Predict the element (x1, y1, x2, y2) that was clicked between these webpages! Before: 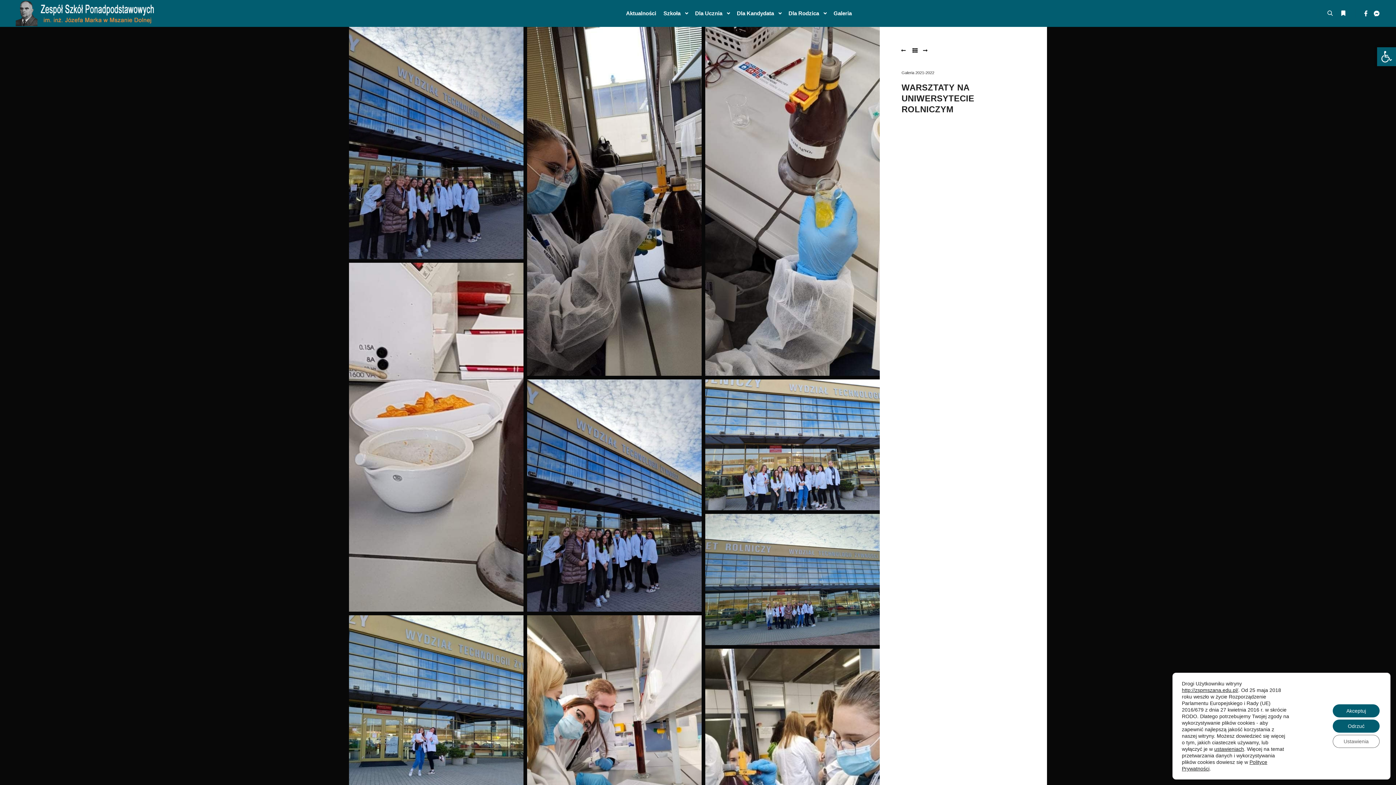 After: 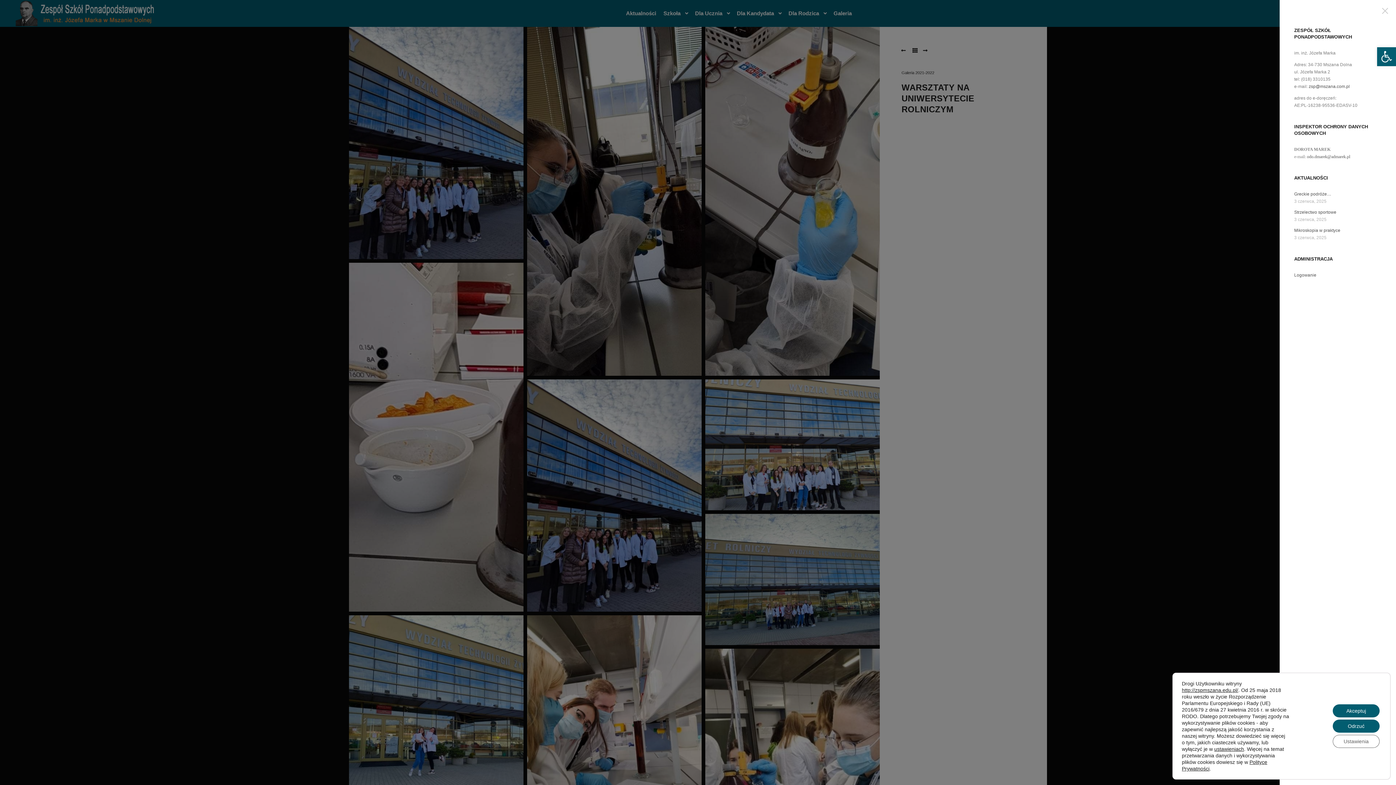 Action: label: Więcej informacji bbox: (1337, 8, 1350, 18)